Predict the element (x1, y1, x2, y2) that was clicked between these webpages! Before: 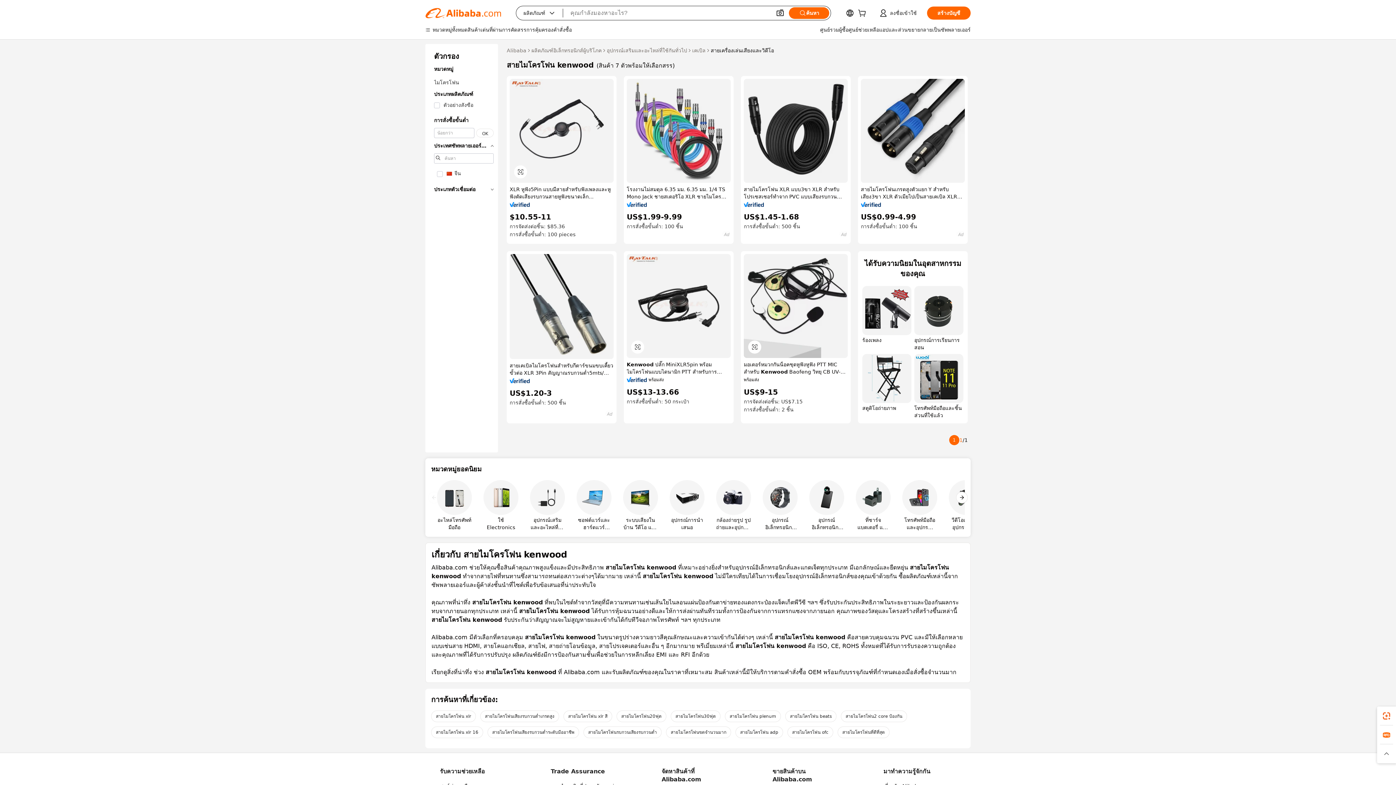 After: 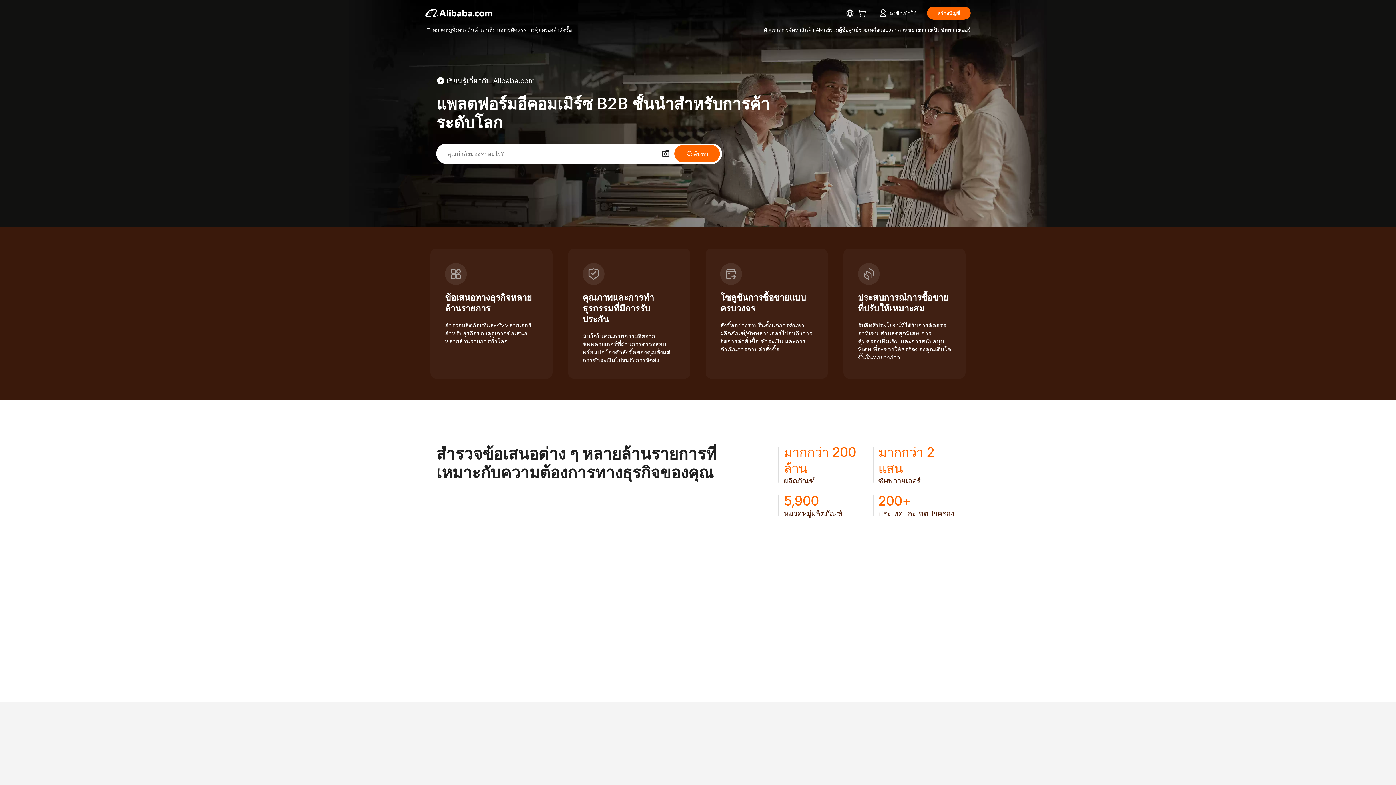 Action: bbox: (506, 46, 526, 54) label: Alibaba